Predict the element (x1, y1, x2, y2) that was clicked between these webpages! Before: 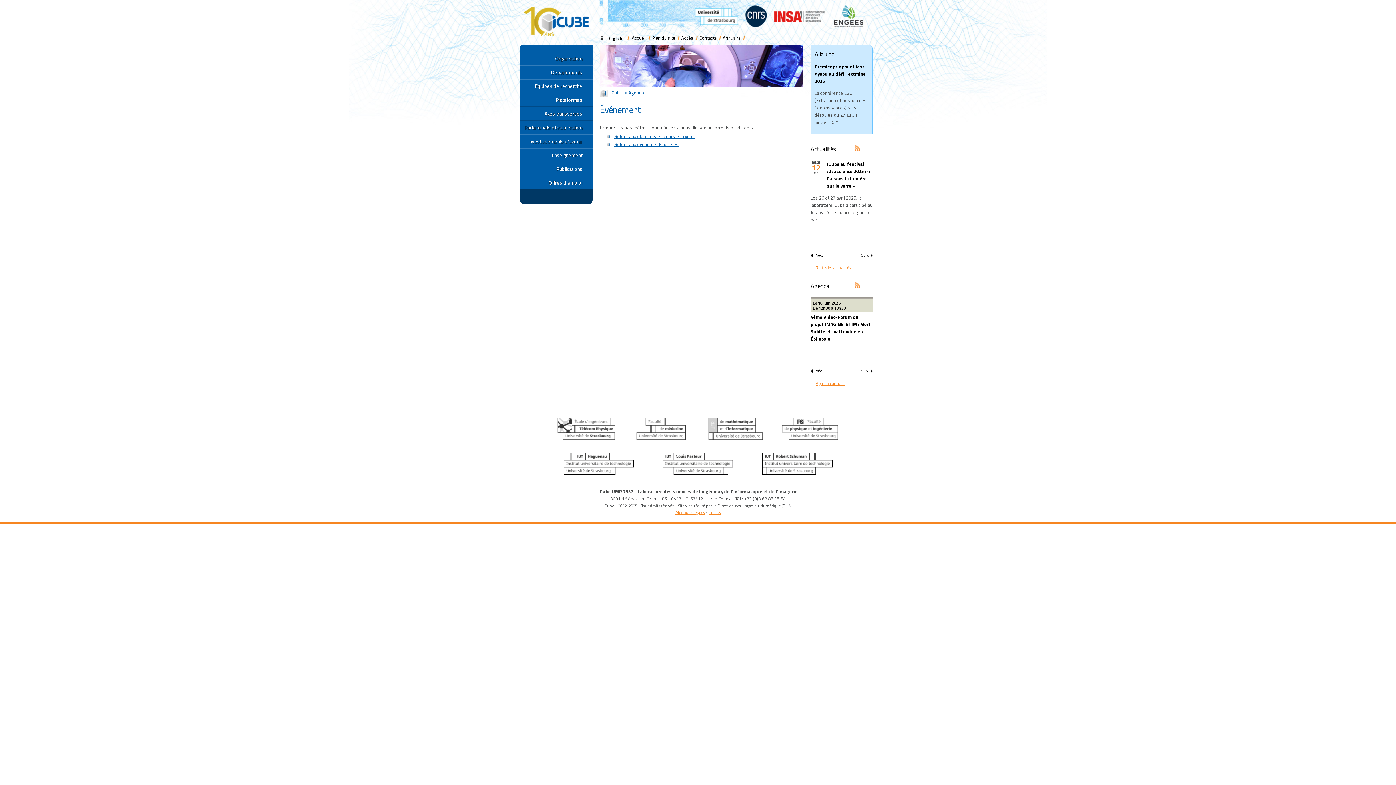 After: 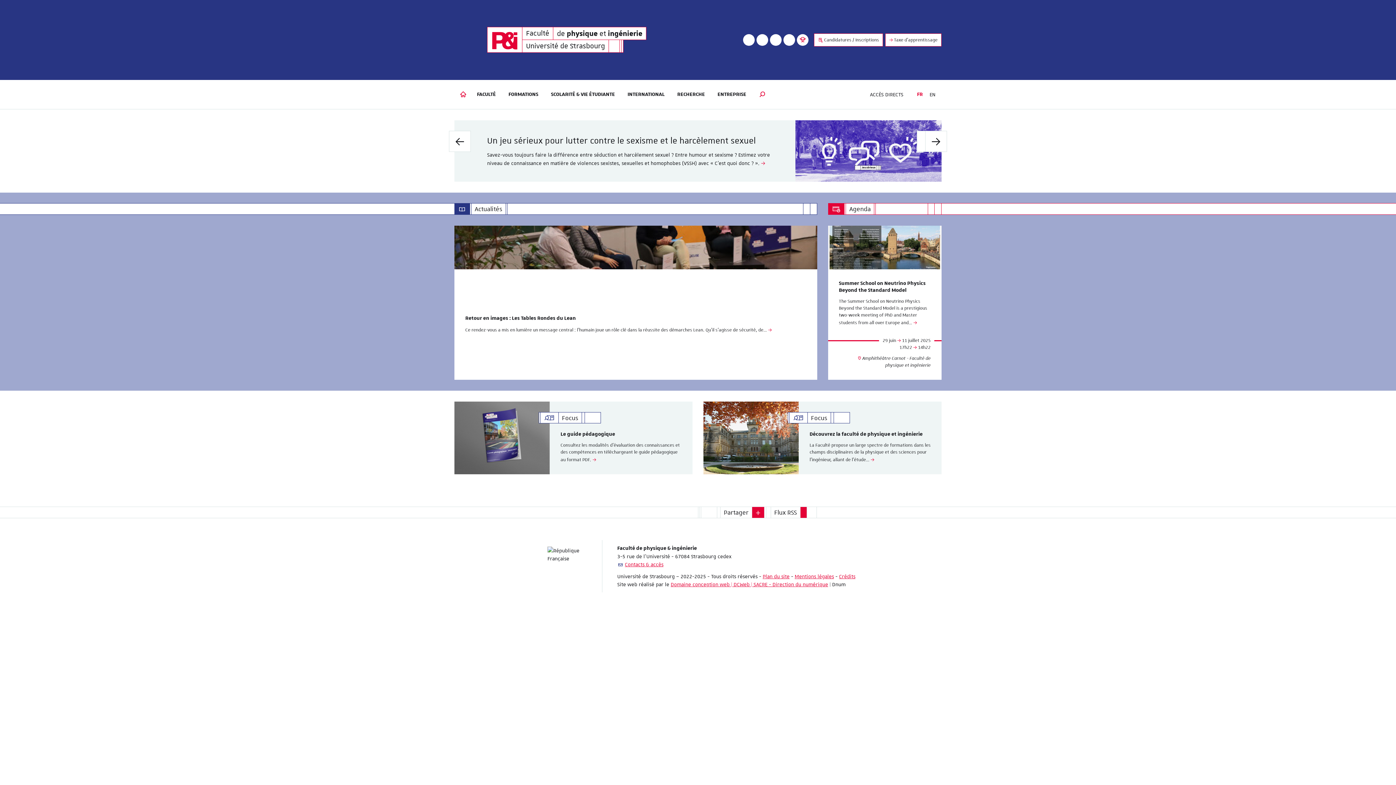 Action: bbox: (772, 412, 847, 447)